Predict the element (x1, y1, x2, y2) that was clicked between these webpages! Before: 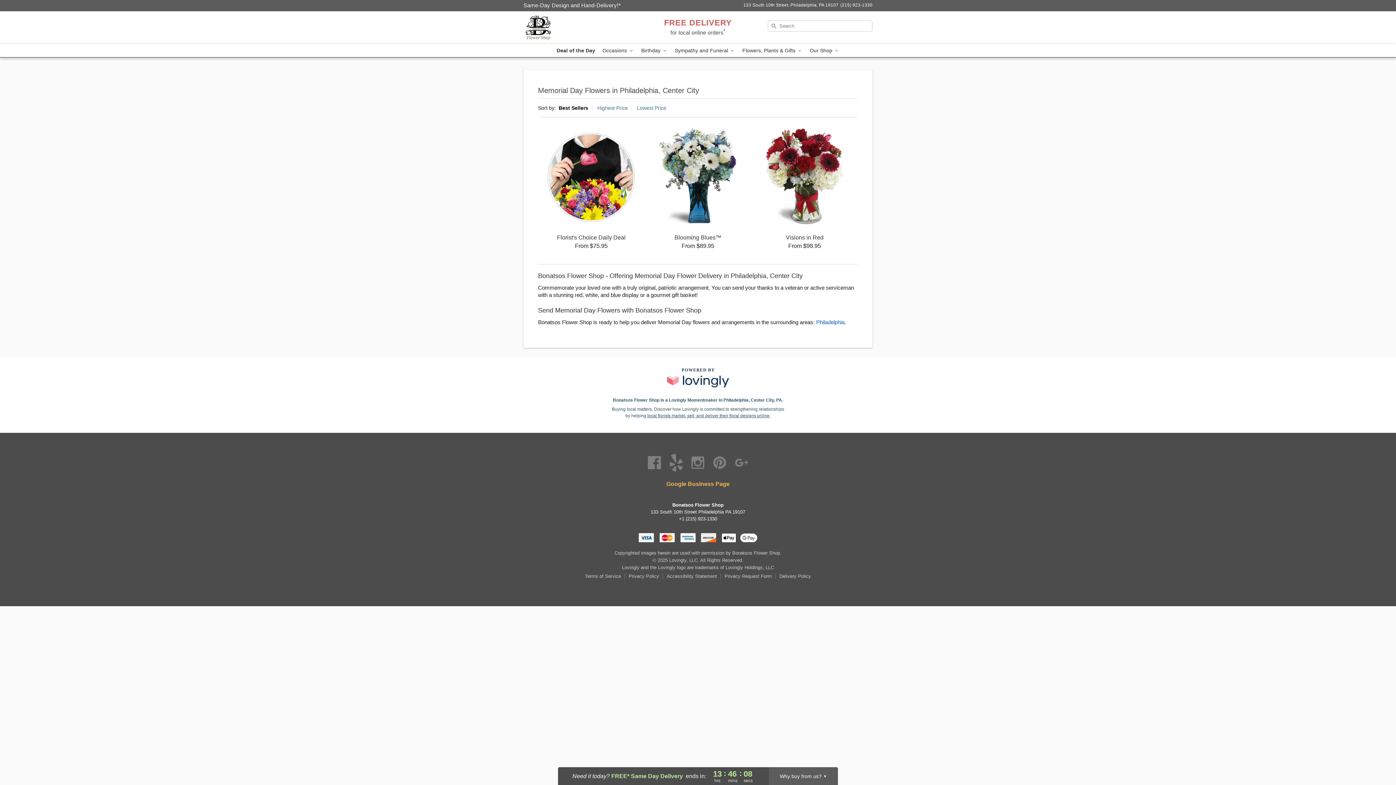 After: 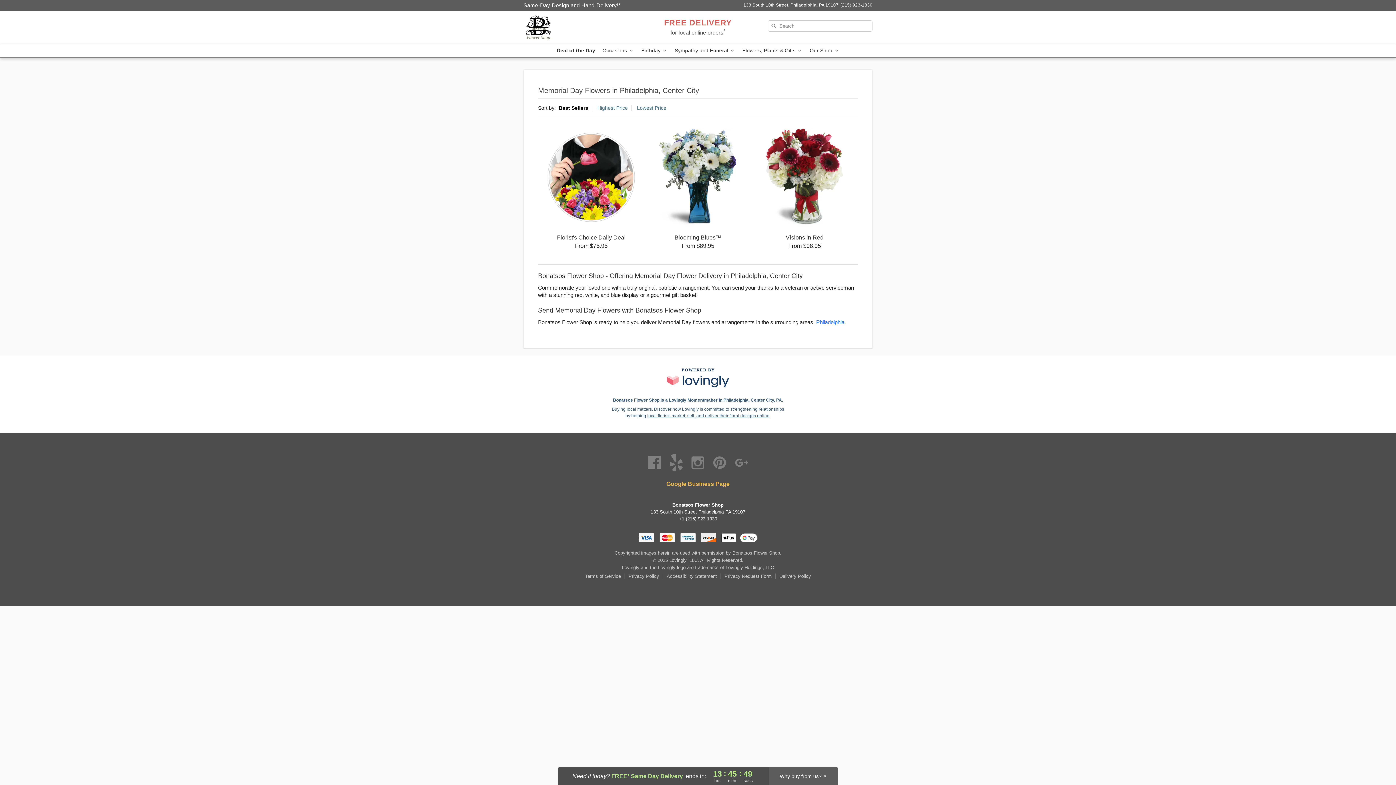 Action: label: Pinterest Profile: opens a new window bbox: (713, 459, 728, 465)